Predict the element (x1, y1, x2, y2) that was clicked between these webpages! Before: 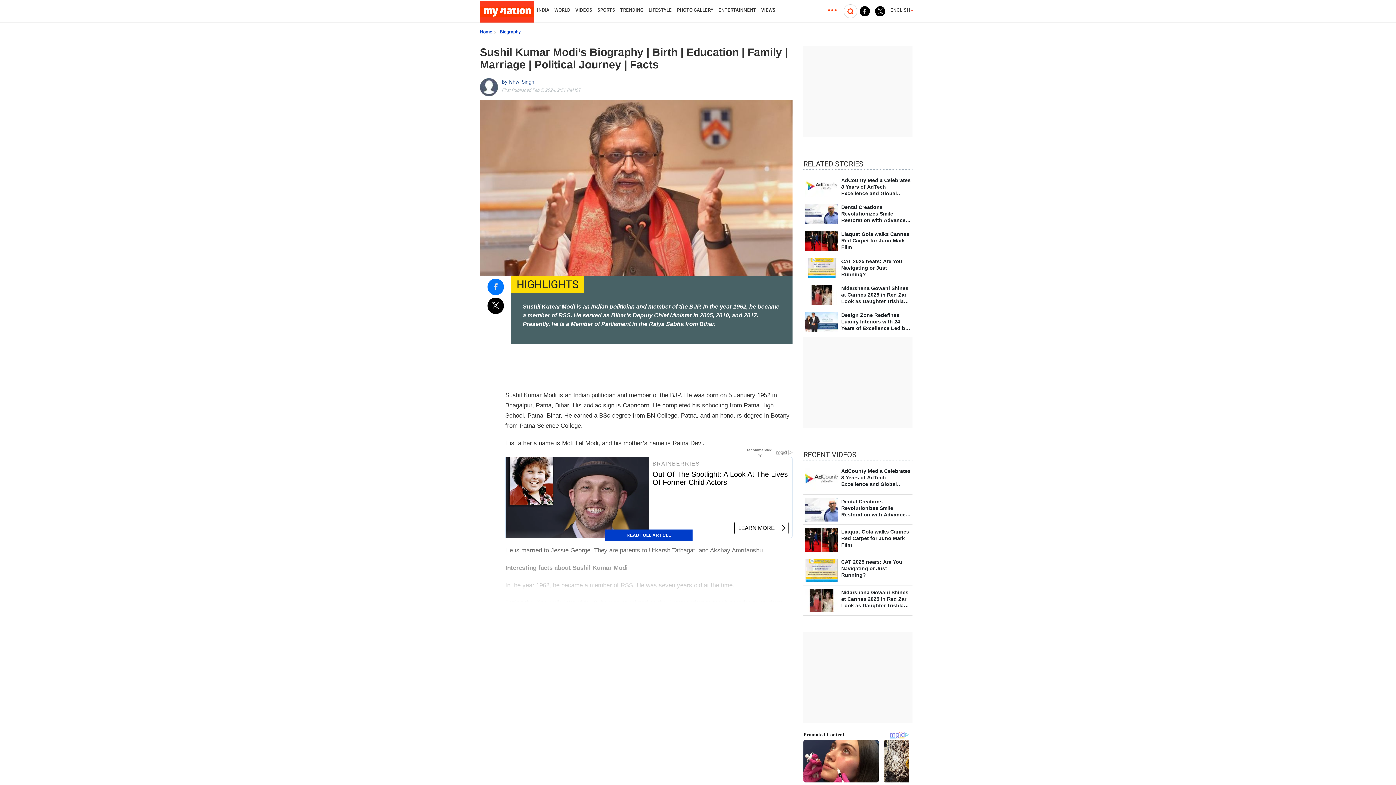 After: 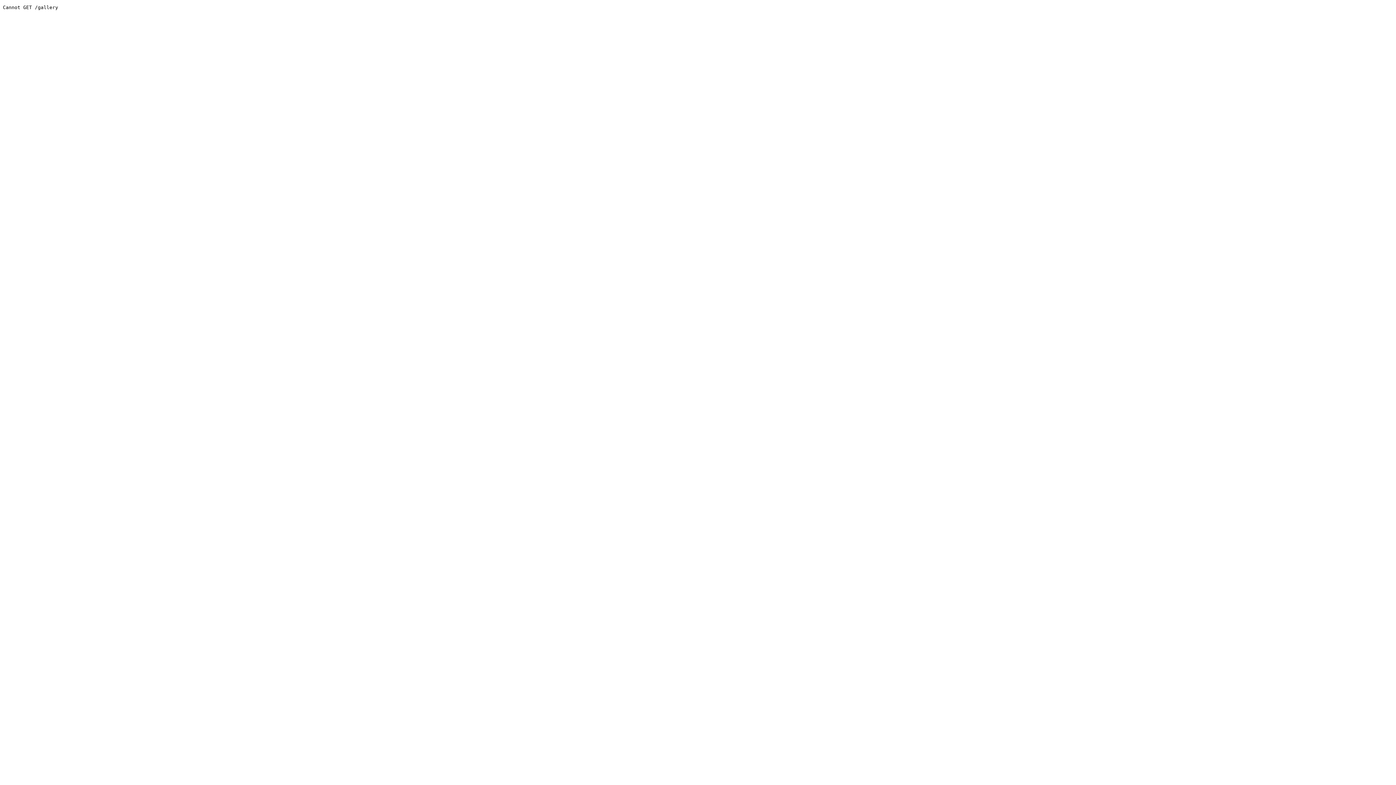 Action: label: PHOTO GALLERY bbox: (676, 2, 714, 17)